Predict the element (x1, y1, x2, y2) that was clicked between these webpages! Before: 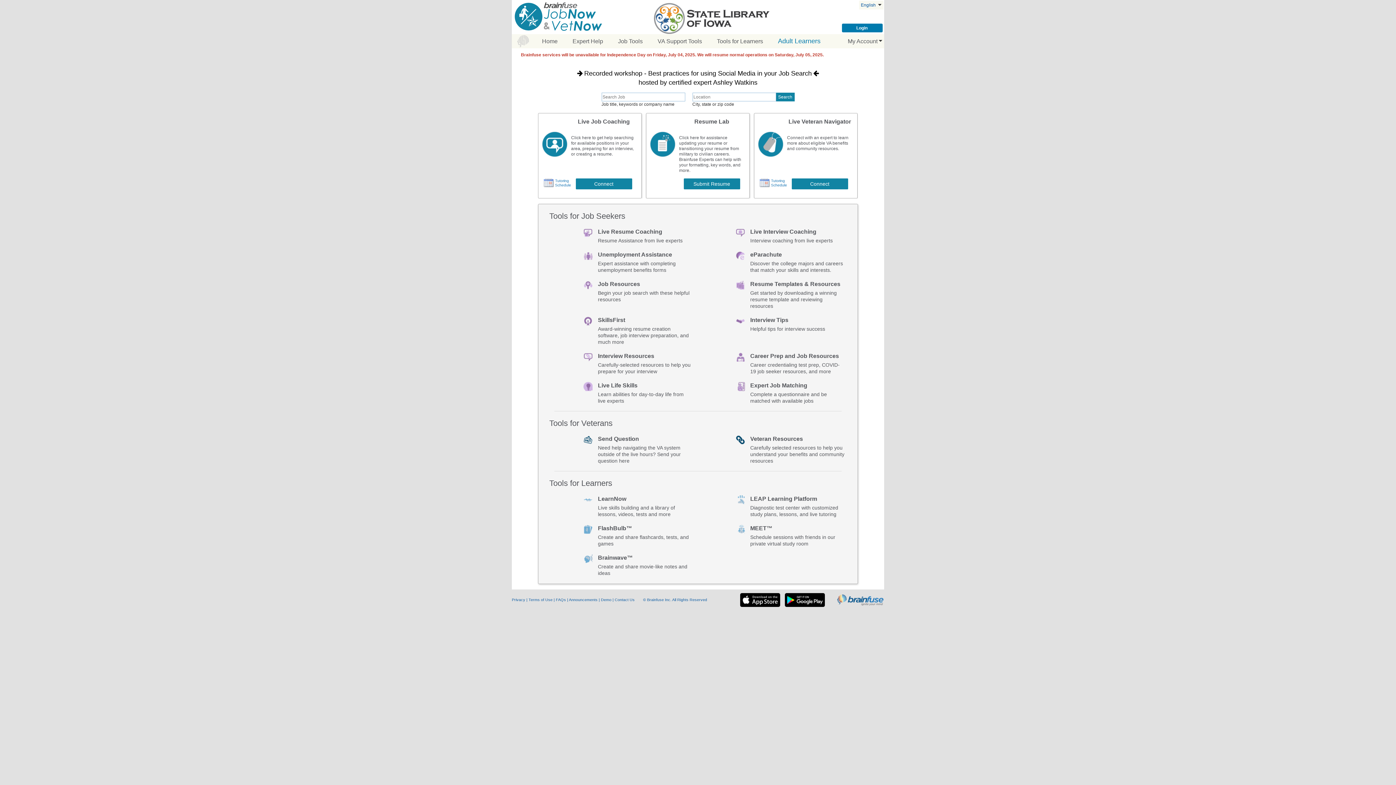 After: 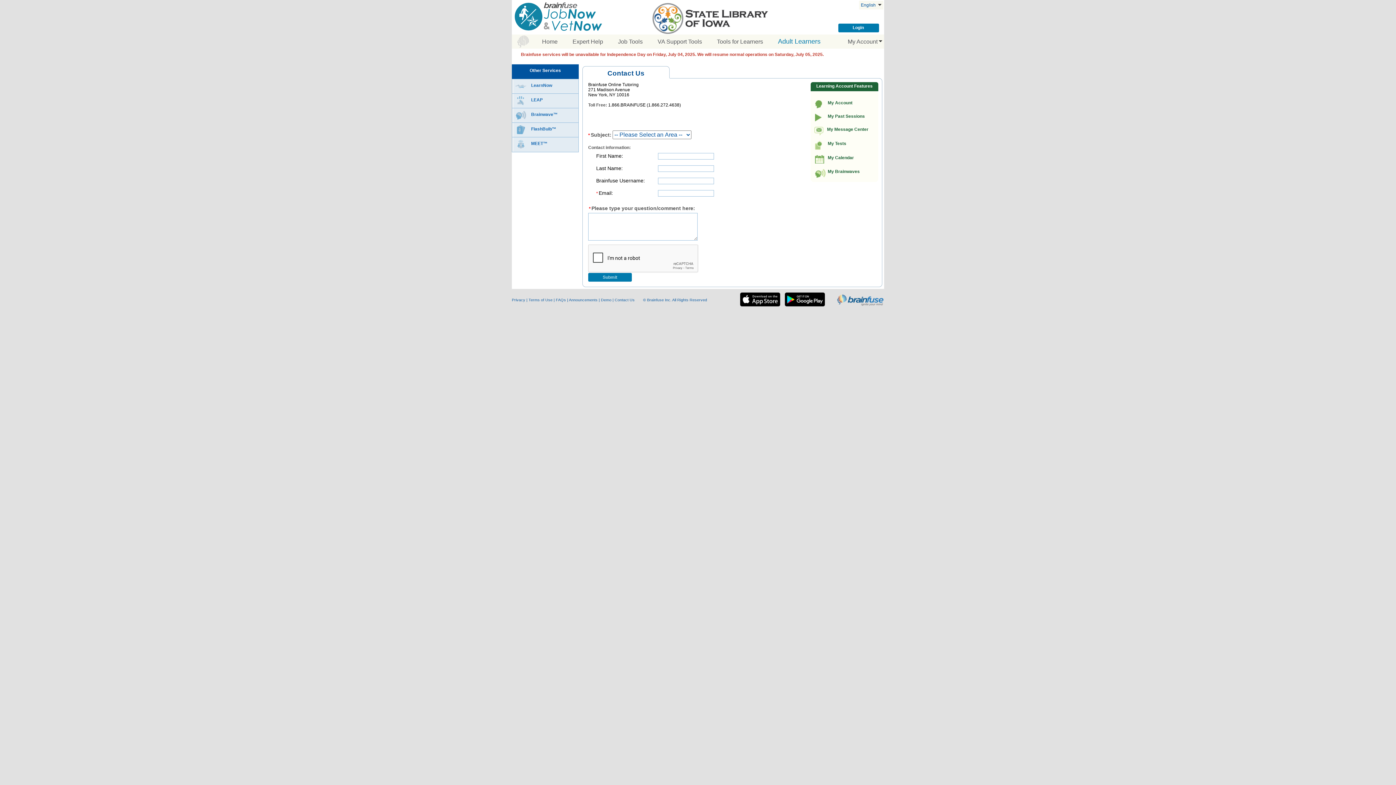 Action: label: Contact Us  bbox: (614, 597, 636, 602)